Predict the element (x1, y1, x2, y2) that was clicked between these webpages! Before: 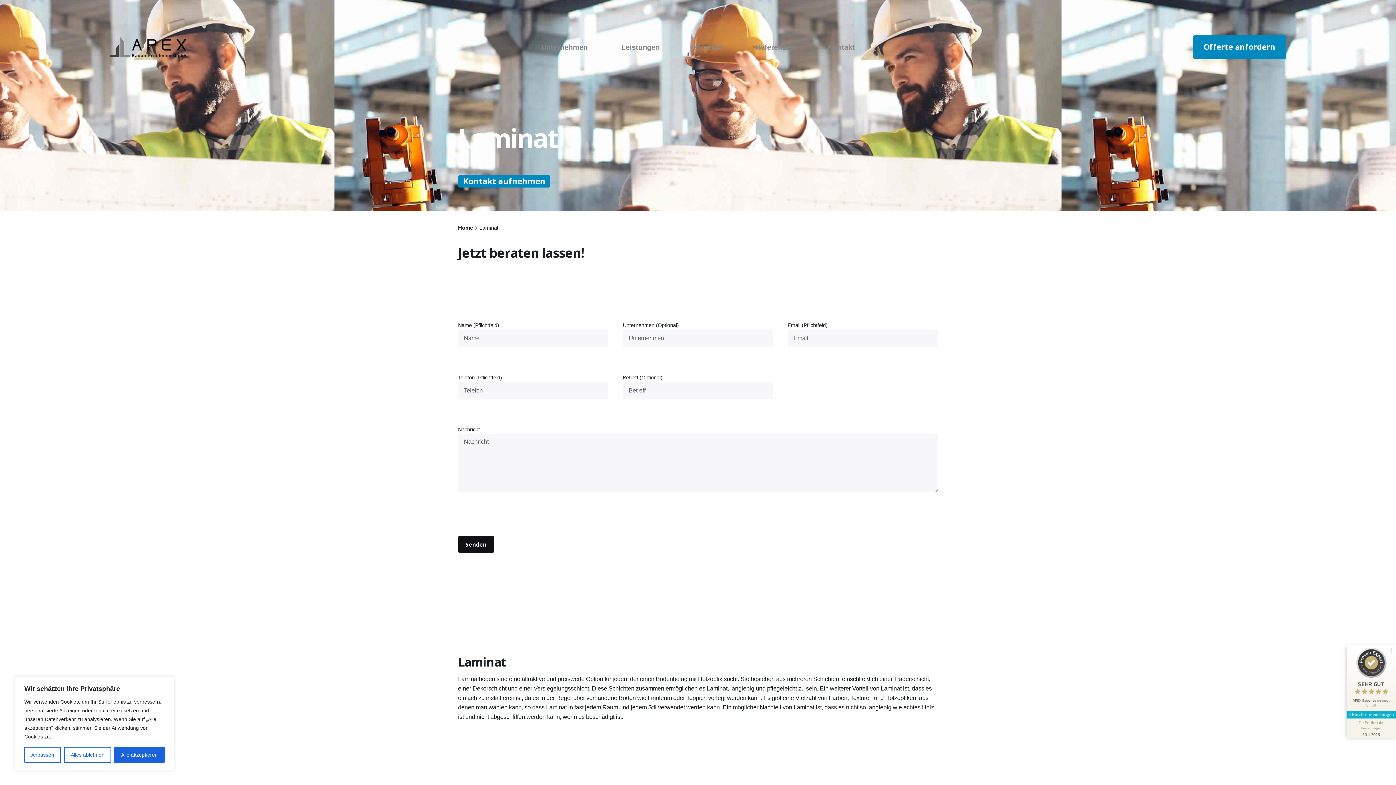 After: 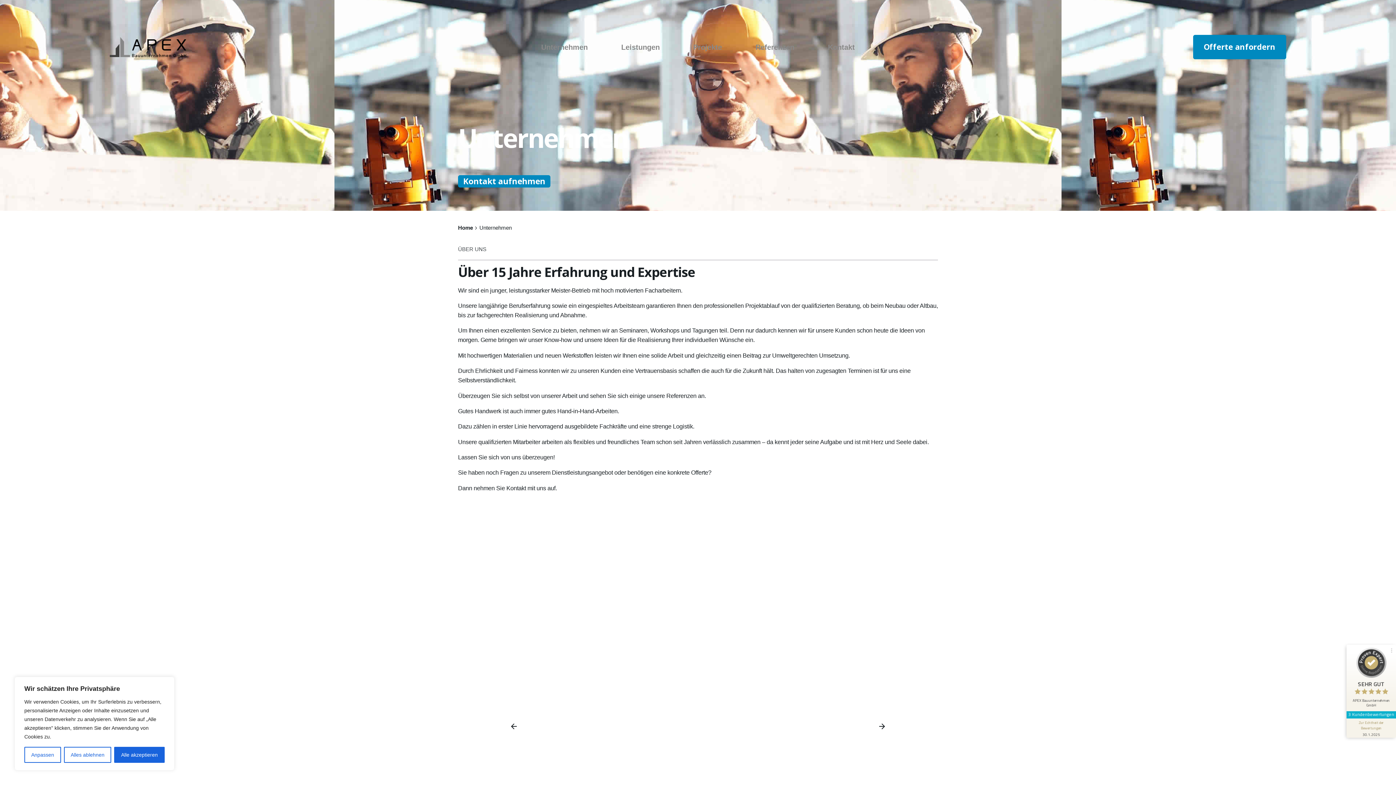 Action: label: Unternehmen bbox: (524, 39, 604, 55)